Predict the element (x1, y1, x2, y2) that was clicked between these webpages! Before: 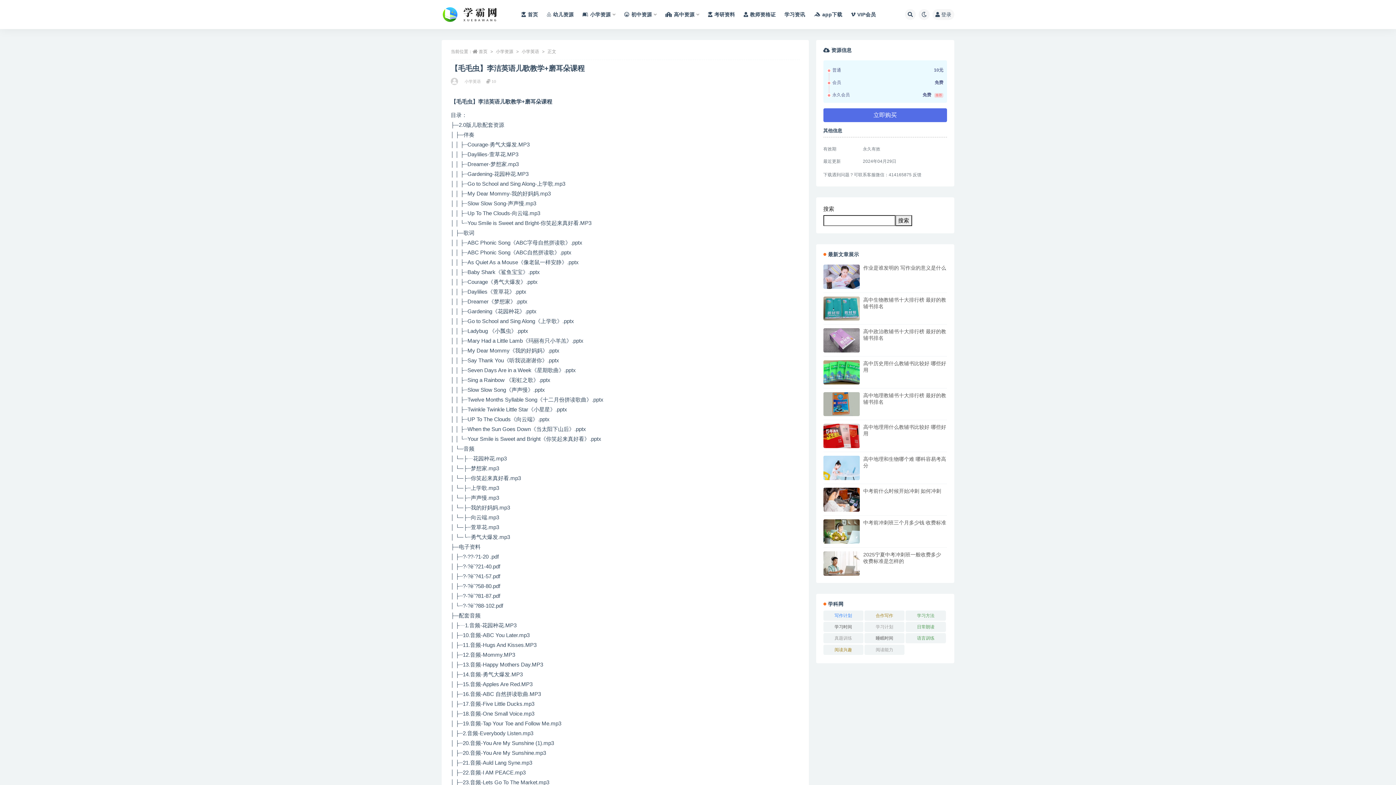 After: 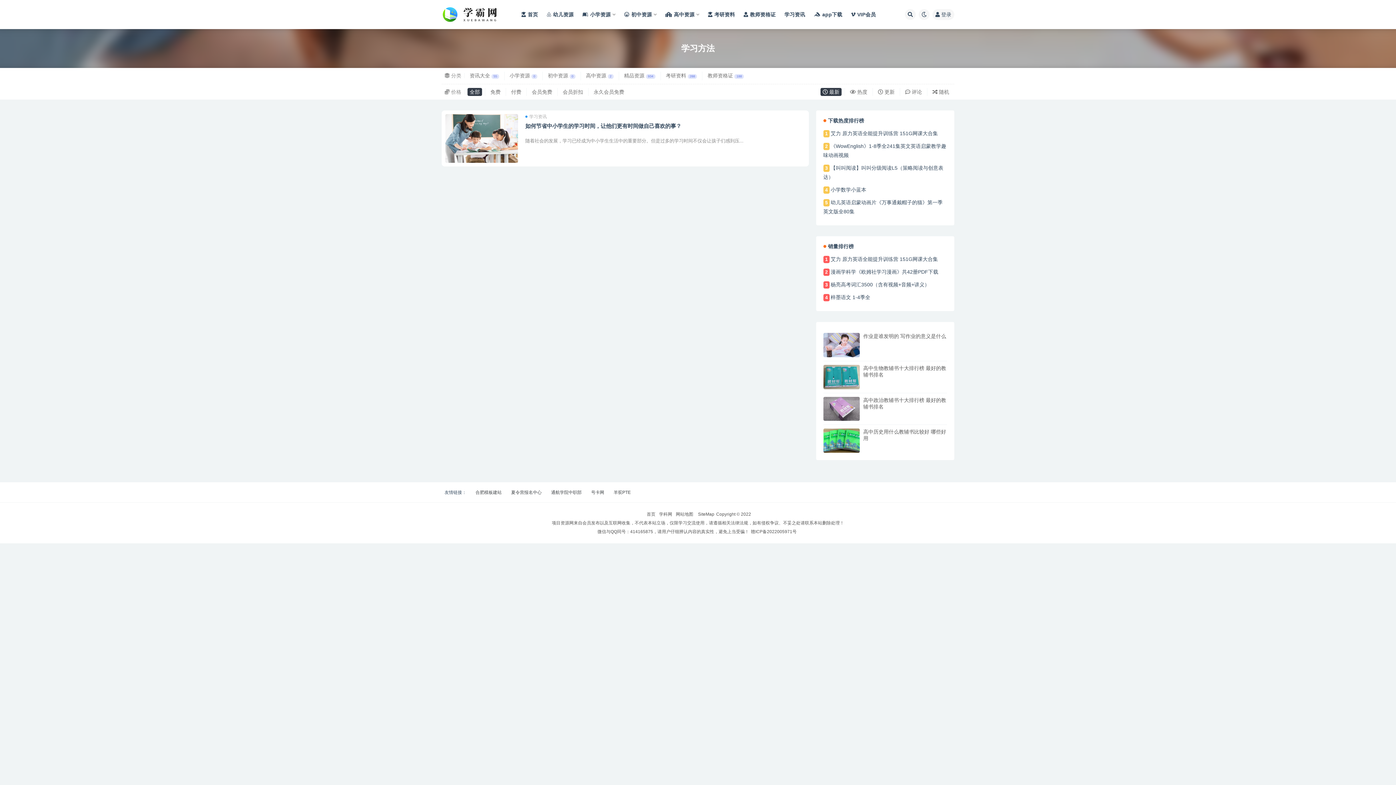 Action: label: 学习方法 (1 项) bbox: (905, 610, 946, 620)